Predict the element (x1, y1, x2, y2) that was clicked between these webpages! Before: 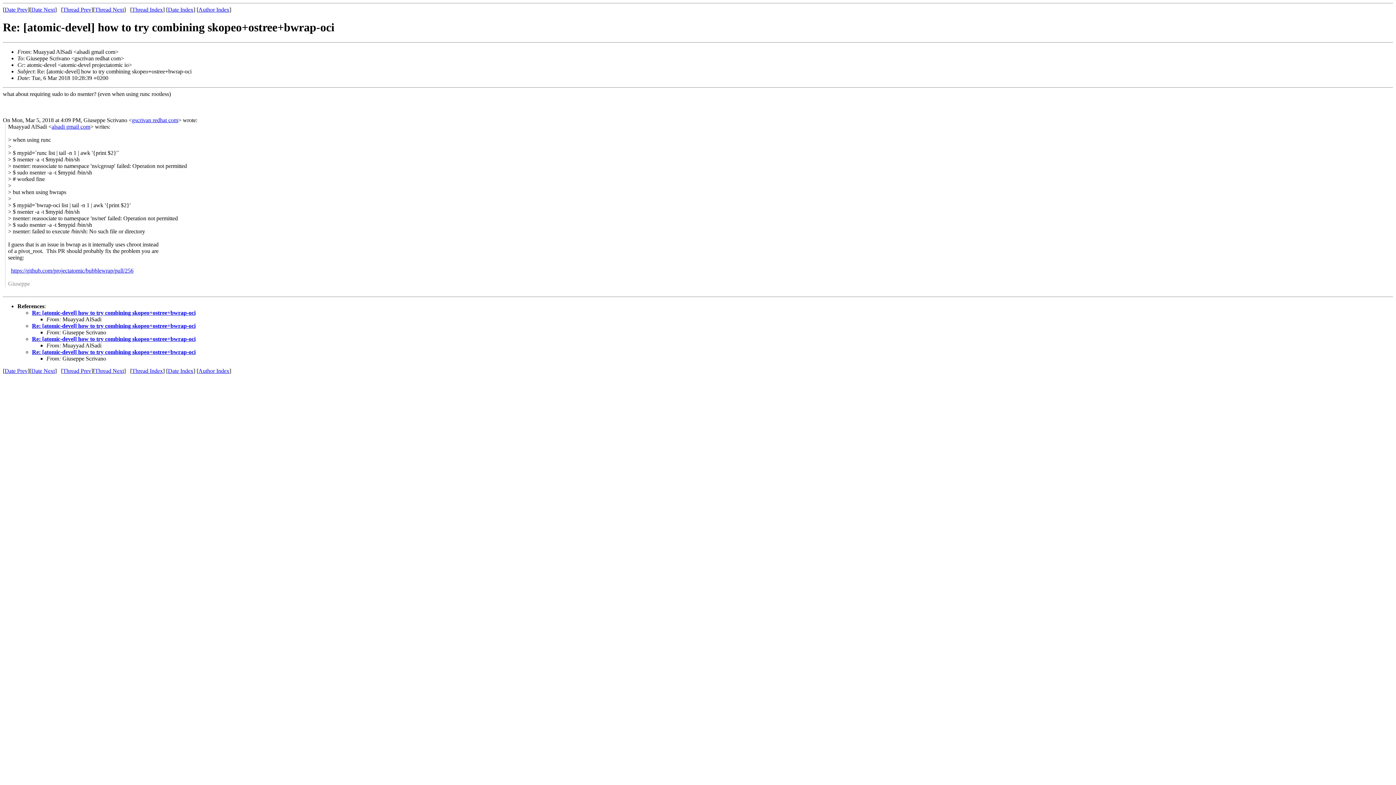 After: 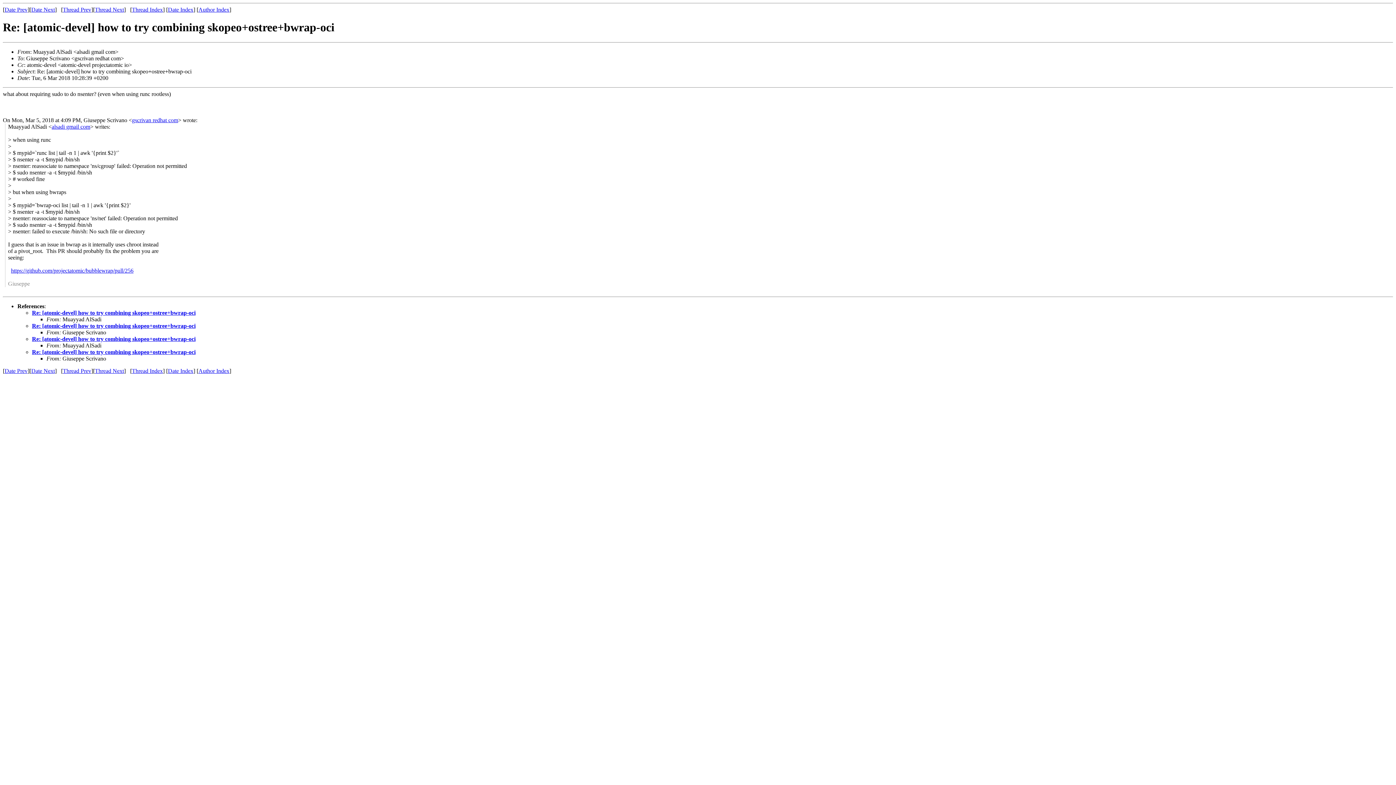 Action: label: https://github.com/projectatomic/bubblewrap/pull/256 bbox: (10, 267, 133, 273)